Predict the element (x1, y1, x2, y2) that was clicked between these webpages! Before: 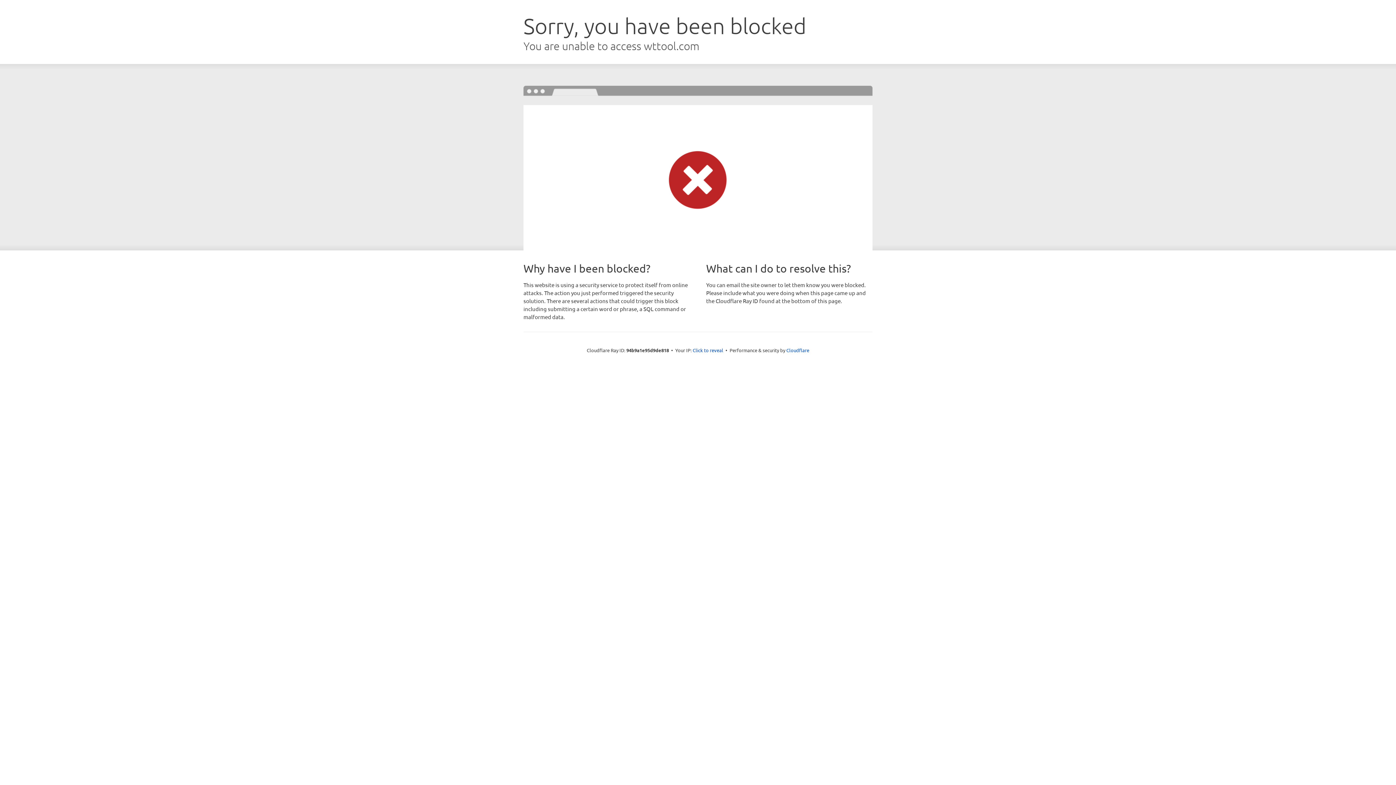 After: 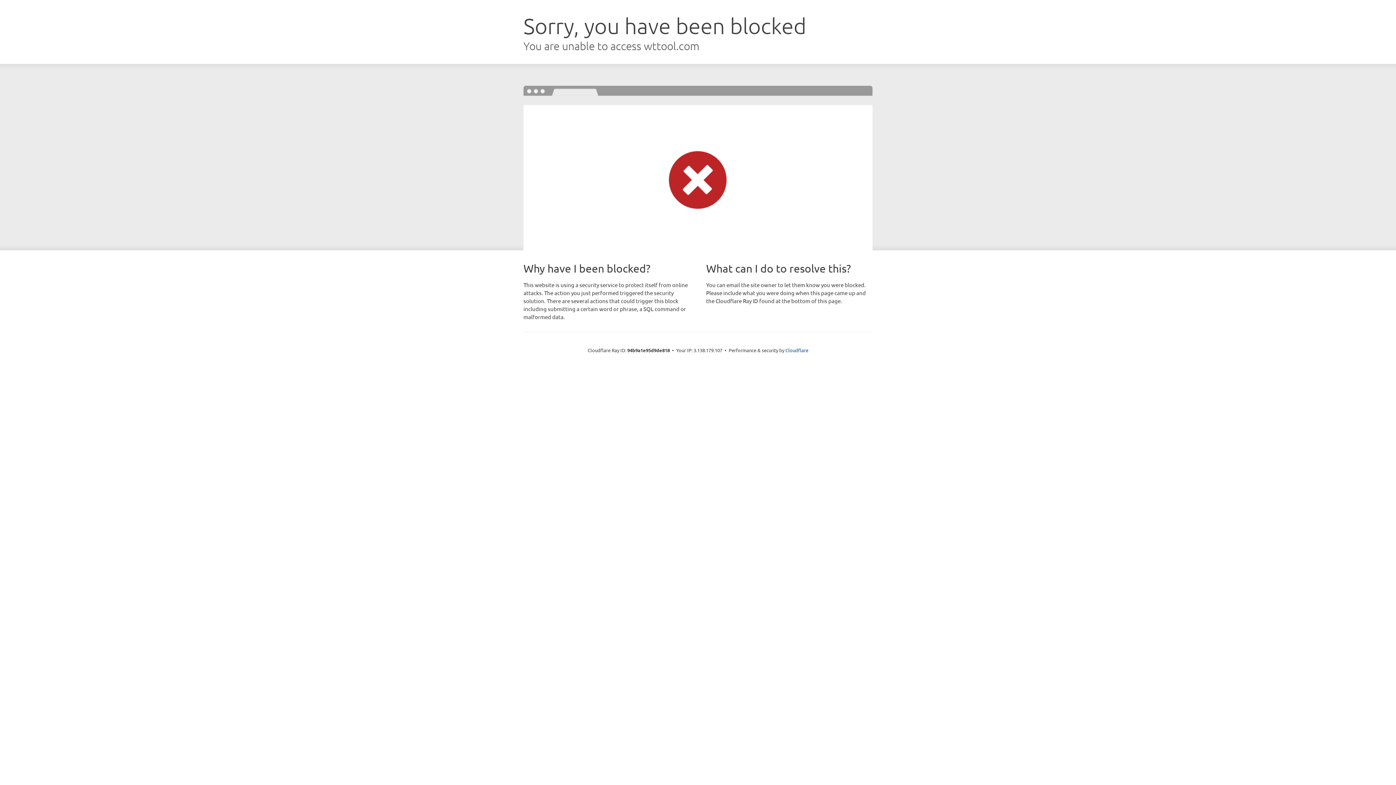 Action: bbox: (692, 346, 723, 353) label: Click to reveal